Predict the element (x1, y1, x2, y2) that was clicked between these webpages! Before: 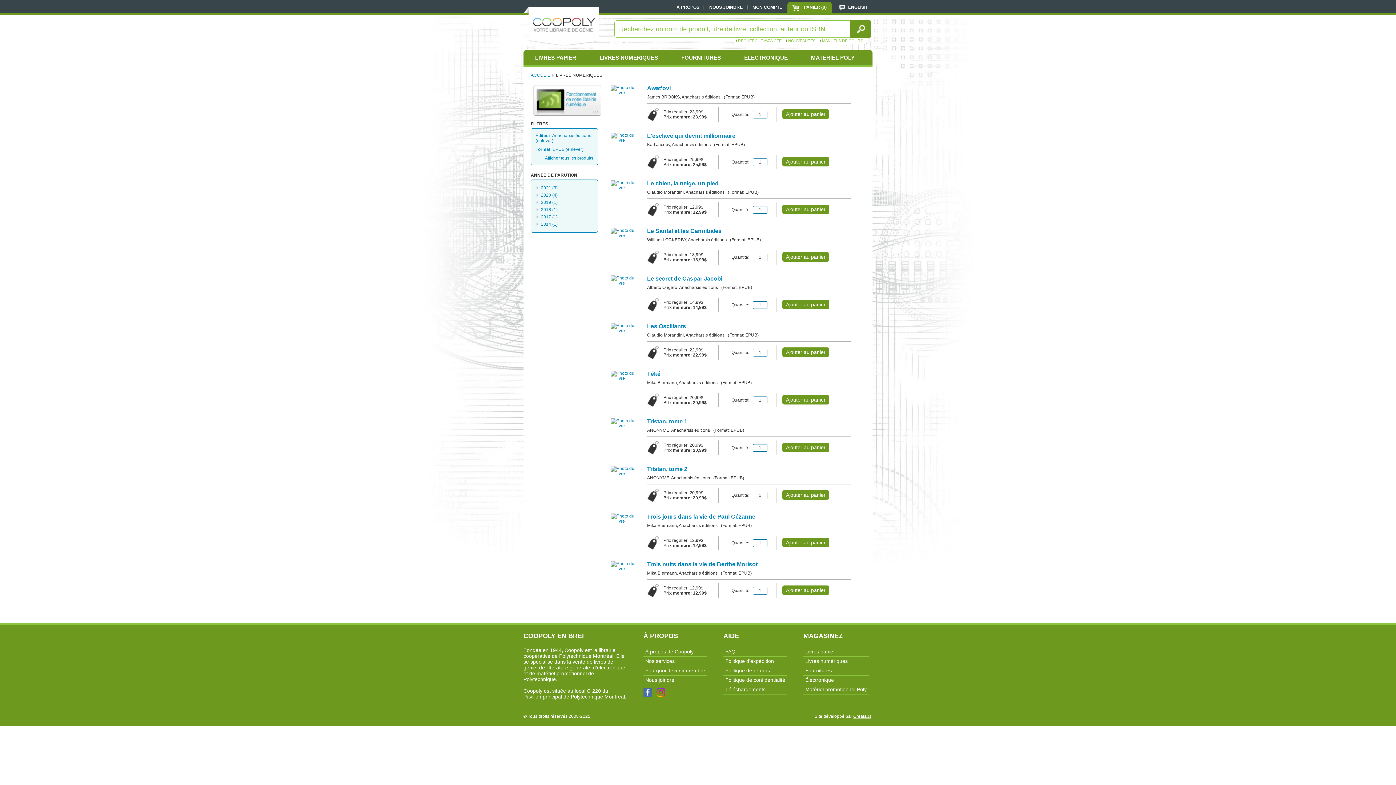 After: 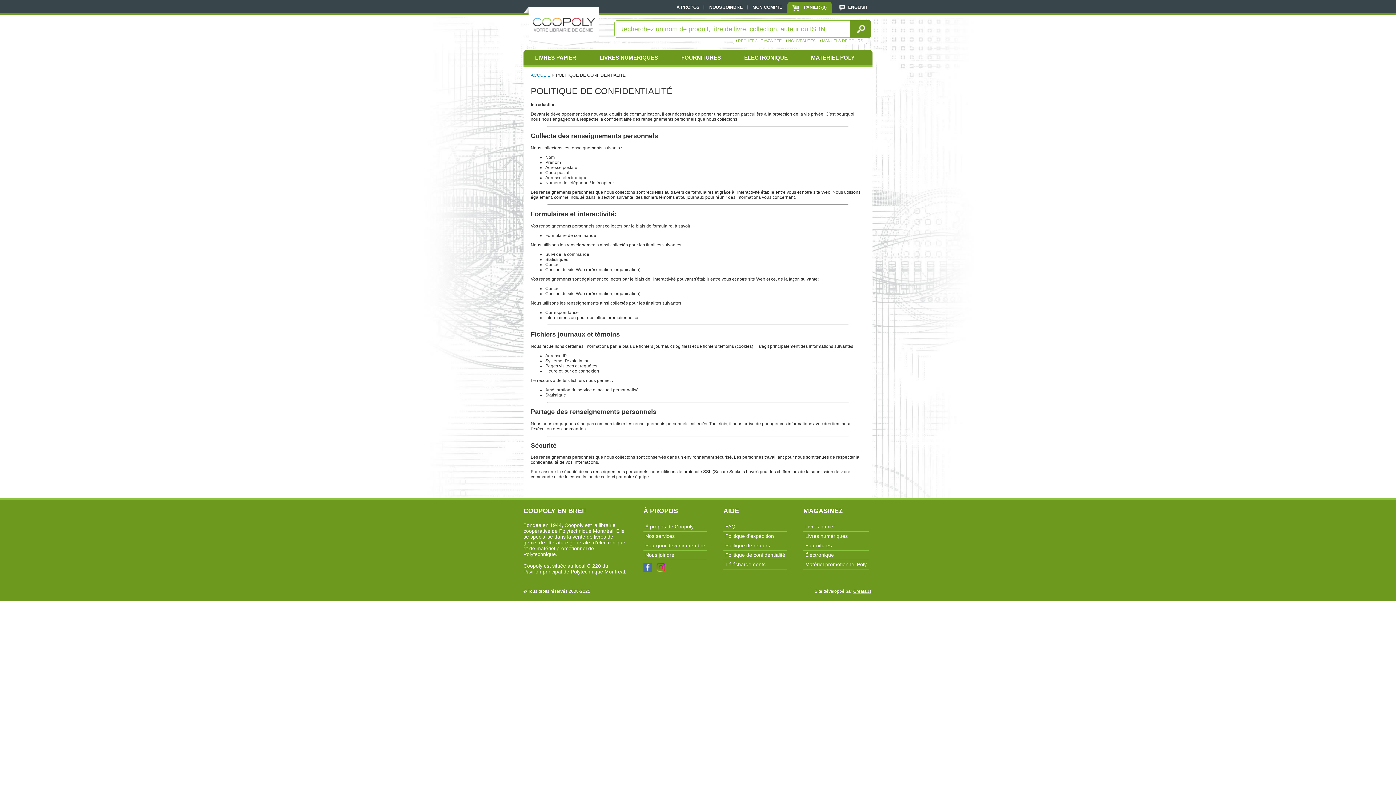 Action: label: Politique de confidentialité bbox: (723, 676, 787, 685)